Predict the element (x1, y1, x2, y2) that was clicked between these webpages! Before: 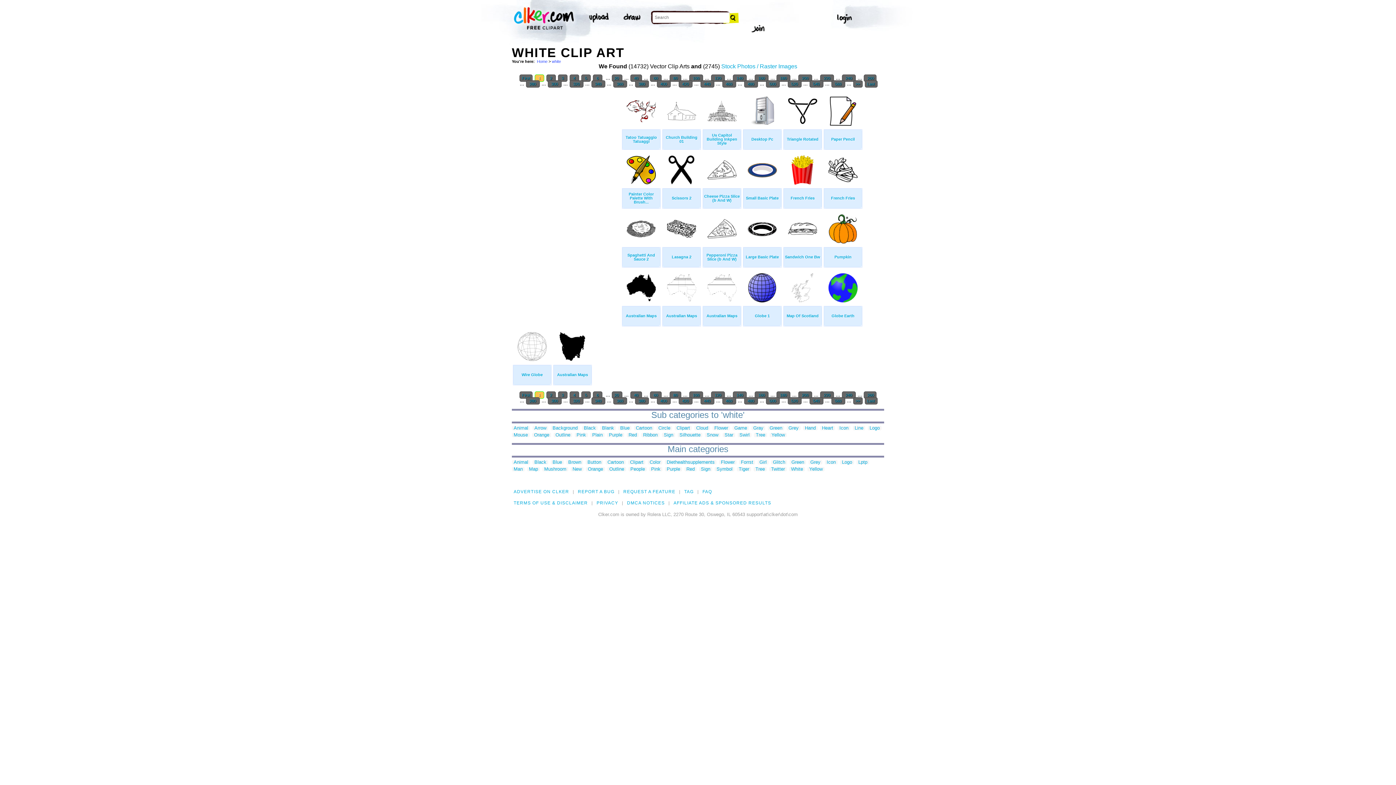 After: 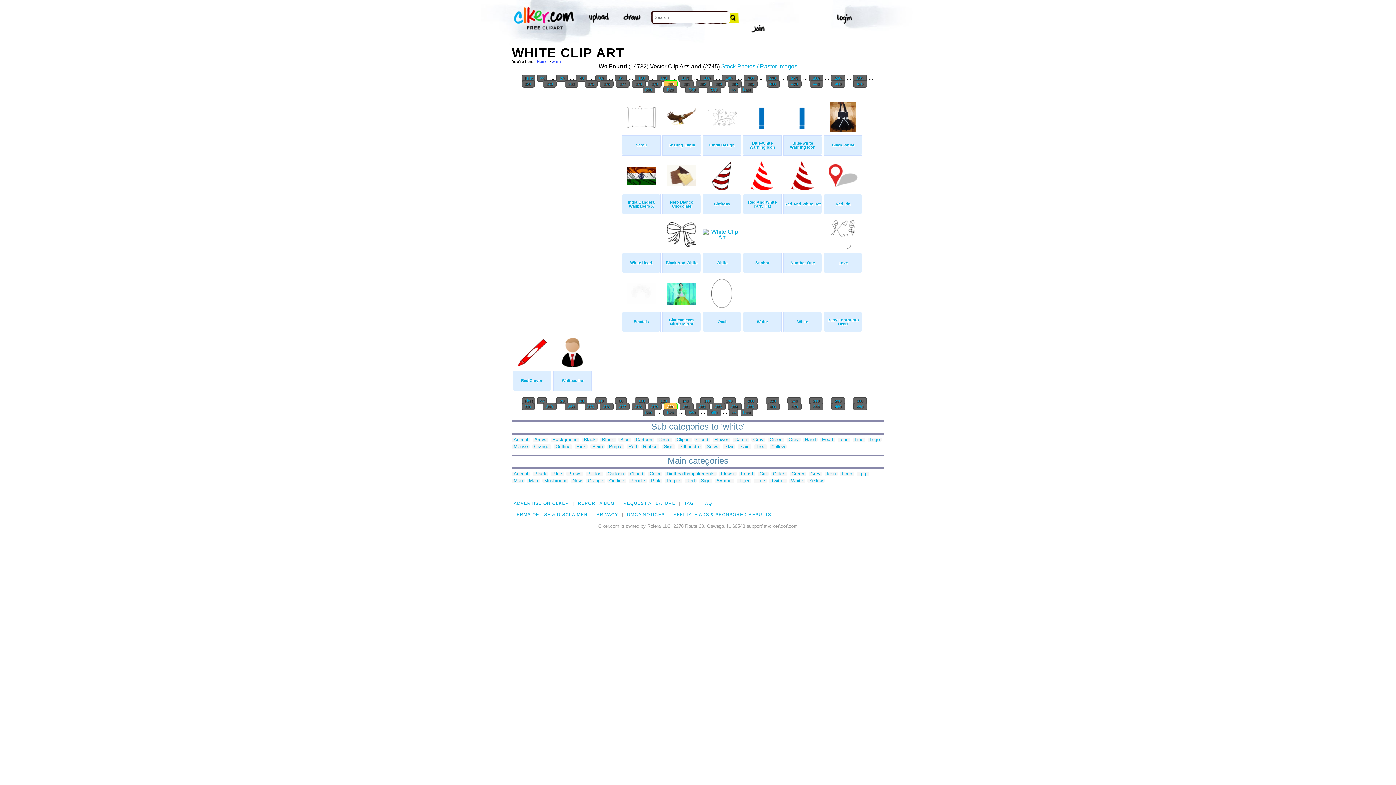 Action: bbox: (635, 80, 648, 87) label:  380 